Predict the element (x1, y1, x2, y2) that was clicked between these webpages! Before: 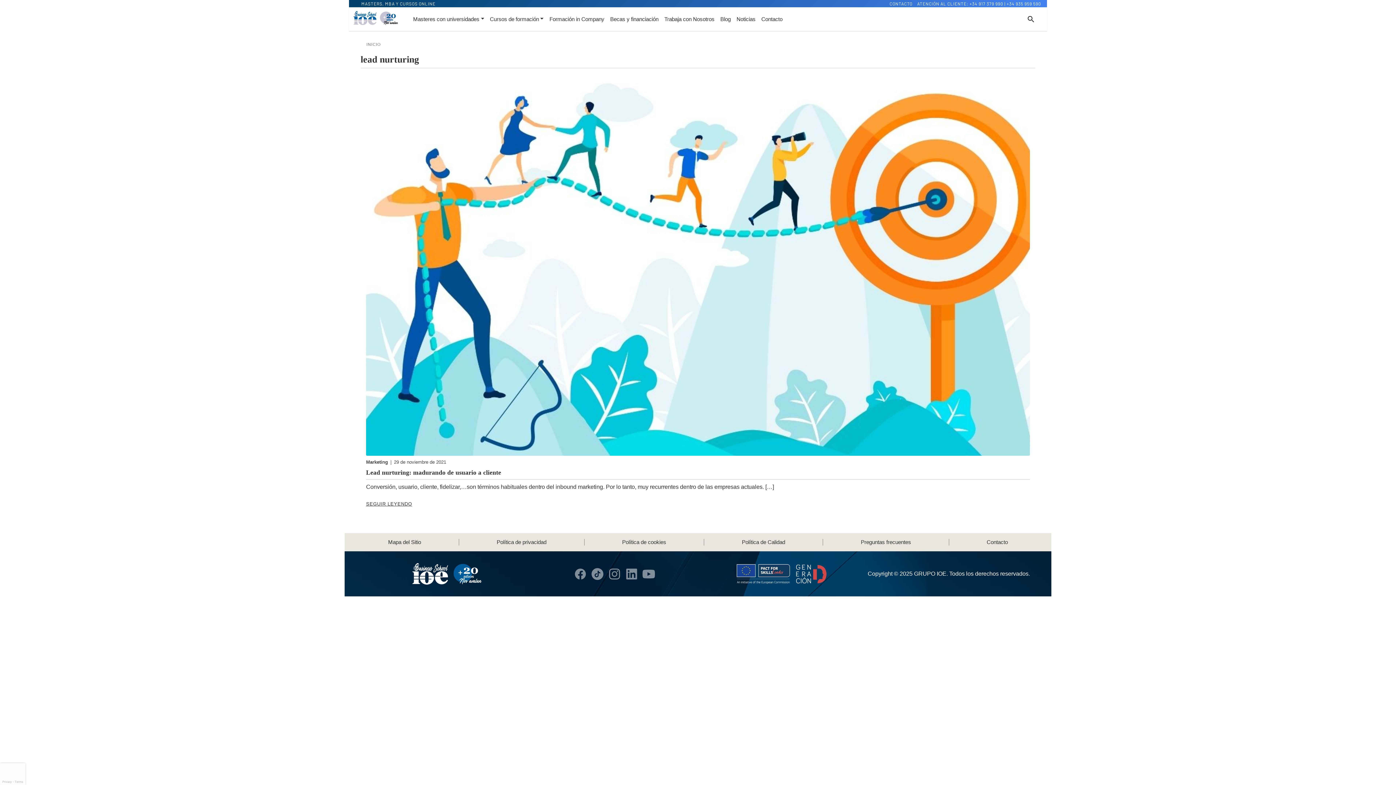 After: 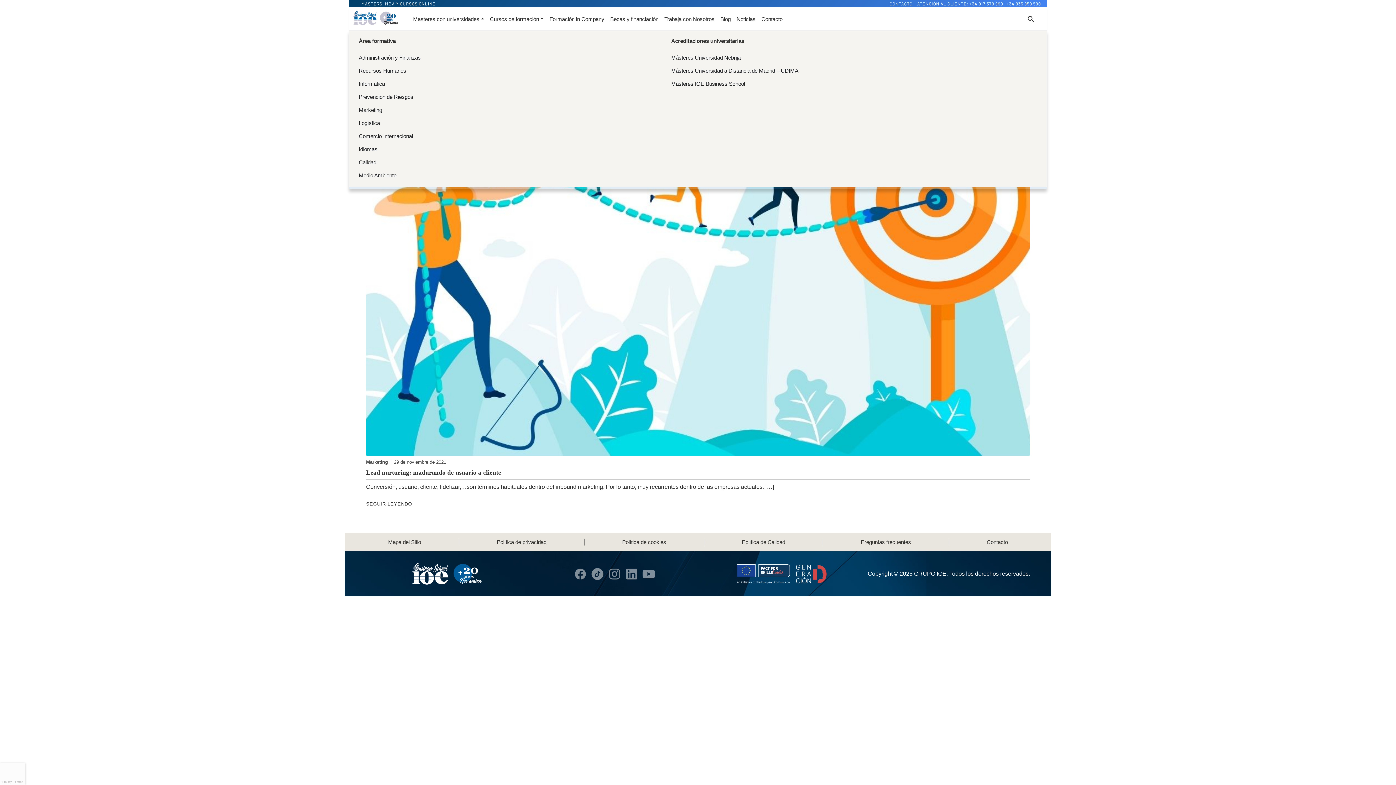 Action: label: Masteres con universidades bbox: (410, 12, 487, 26)